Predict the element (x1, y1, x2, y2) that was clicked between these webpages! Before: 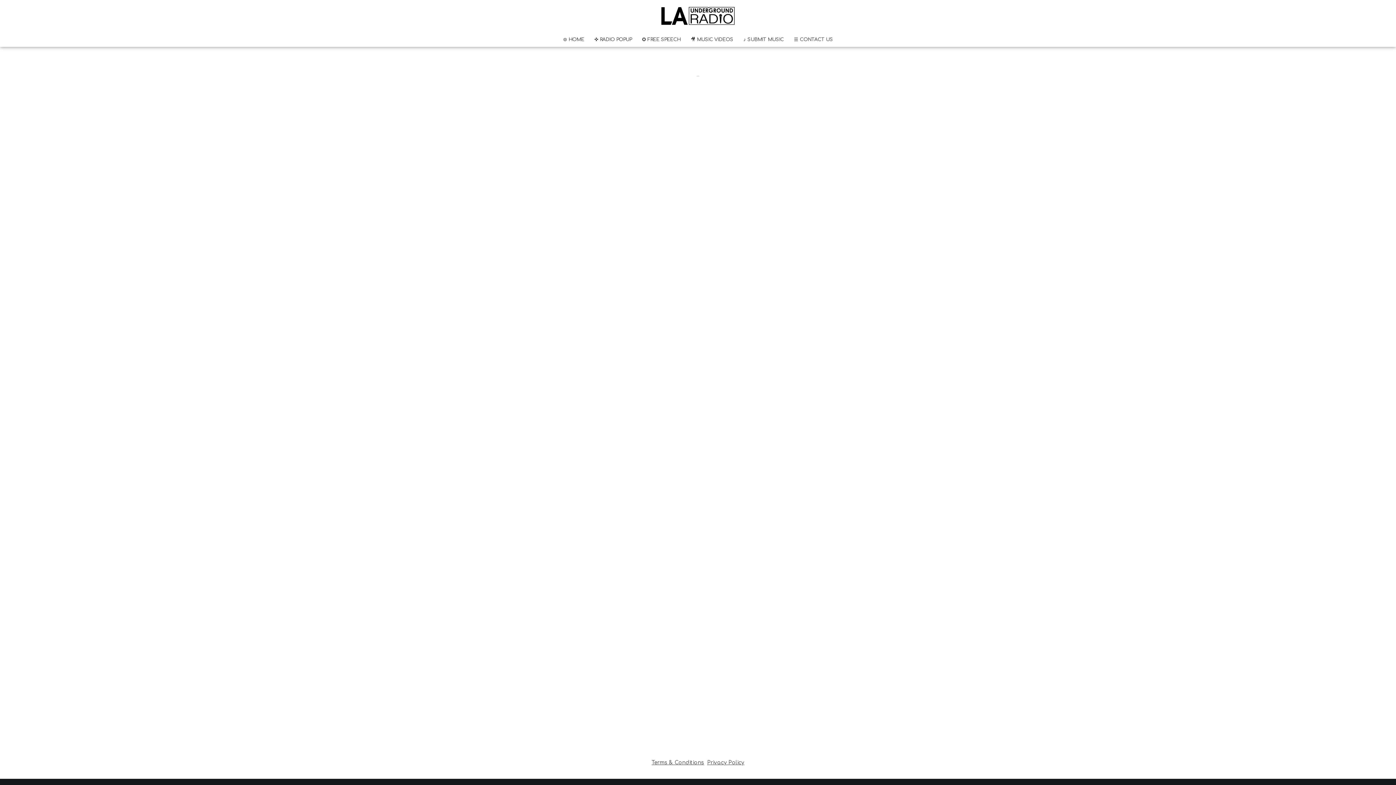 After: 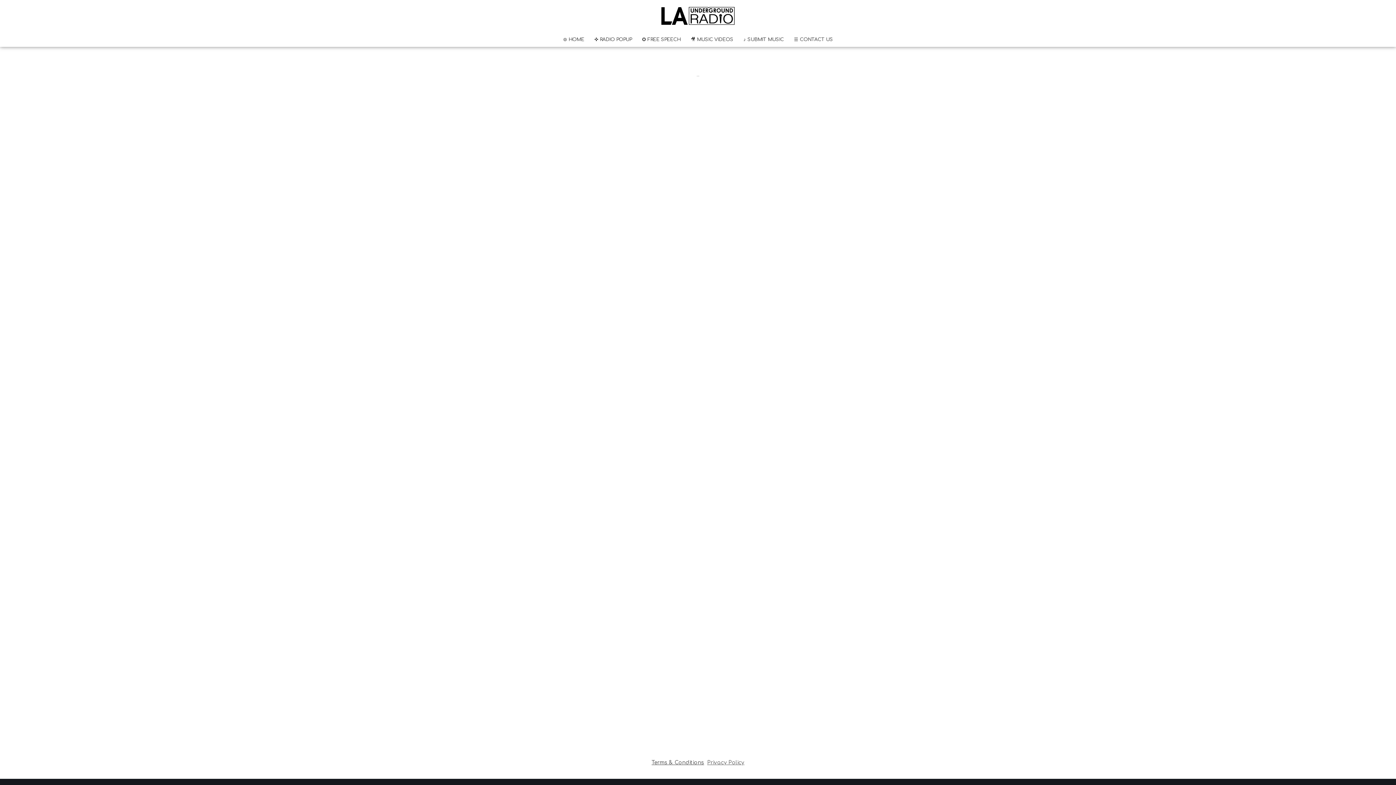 Action: label: Privacy Policy bbox: (707, 760, 744, 765)